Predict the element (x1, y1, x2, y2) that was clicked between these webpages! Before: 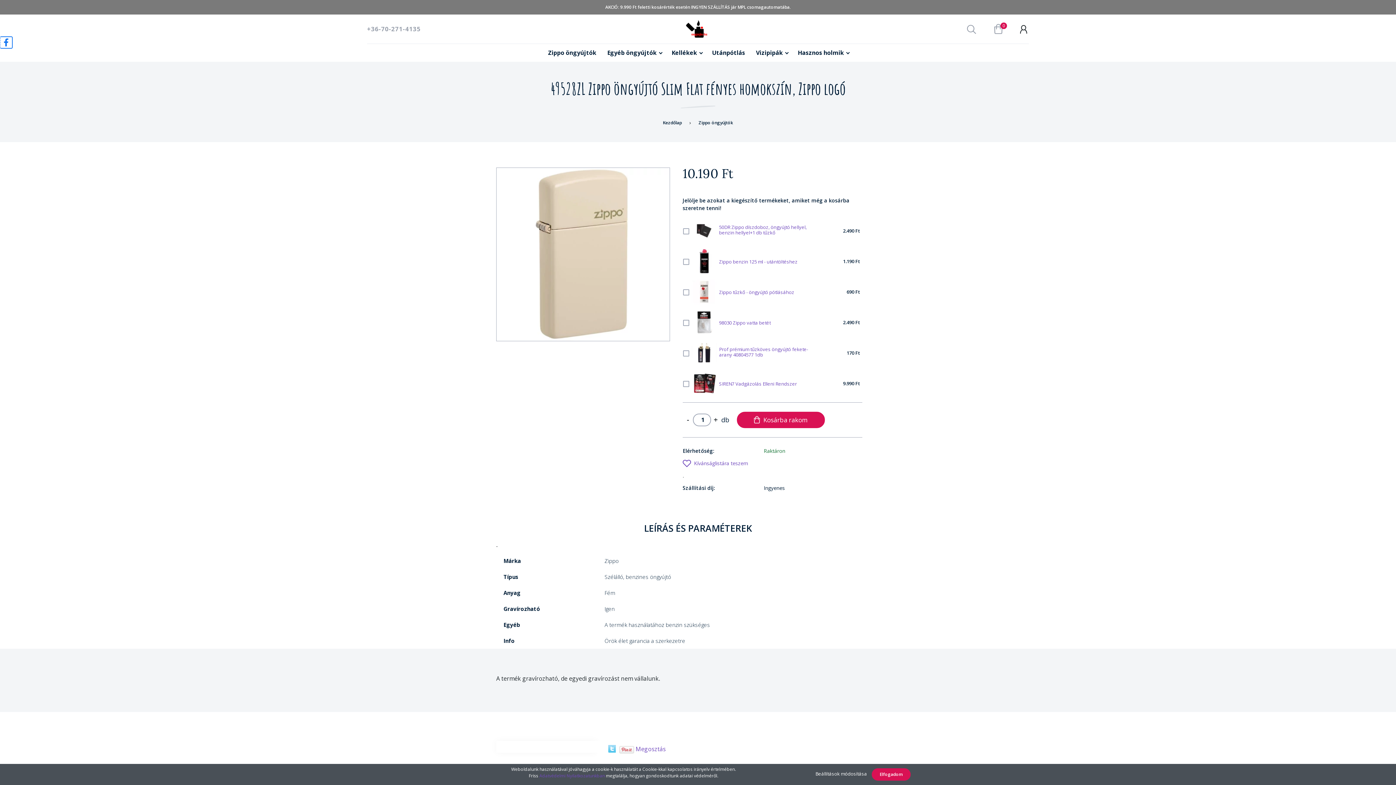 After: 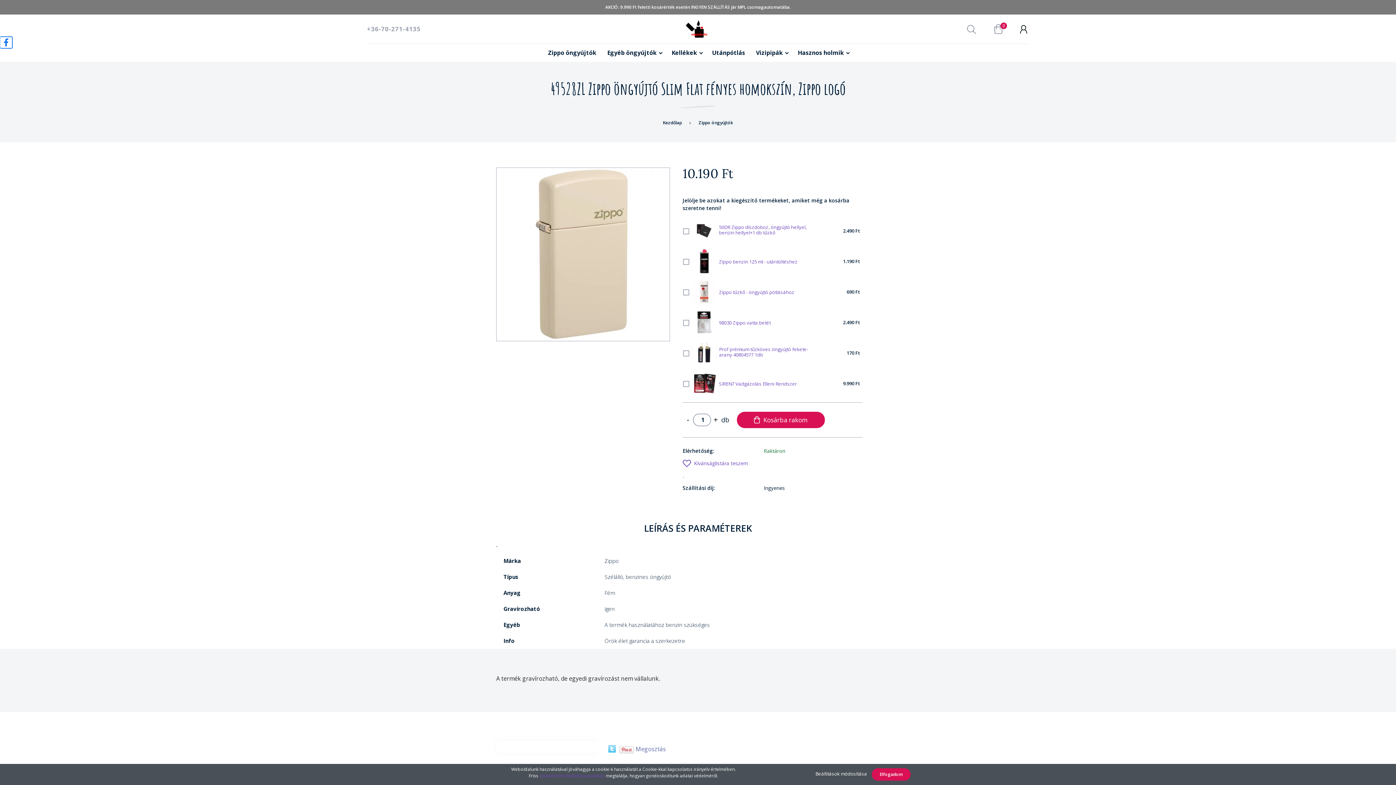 Action: label: Megosztás bbox: (635, 745, 666, 753)